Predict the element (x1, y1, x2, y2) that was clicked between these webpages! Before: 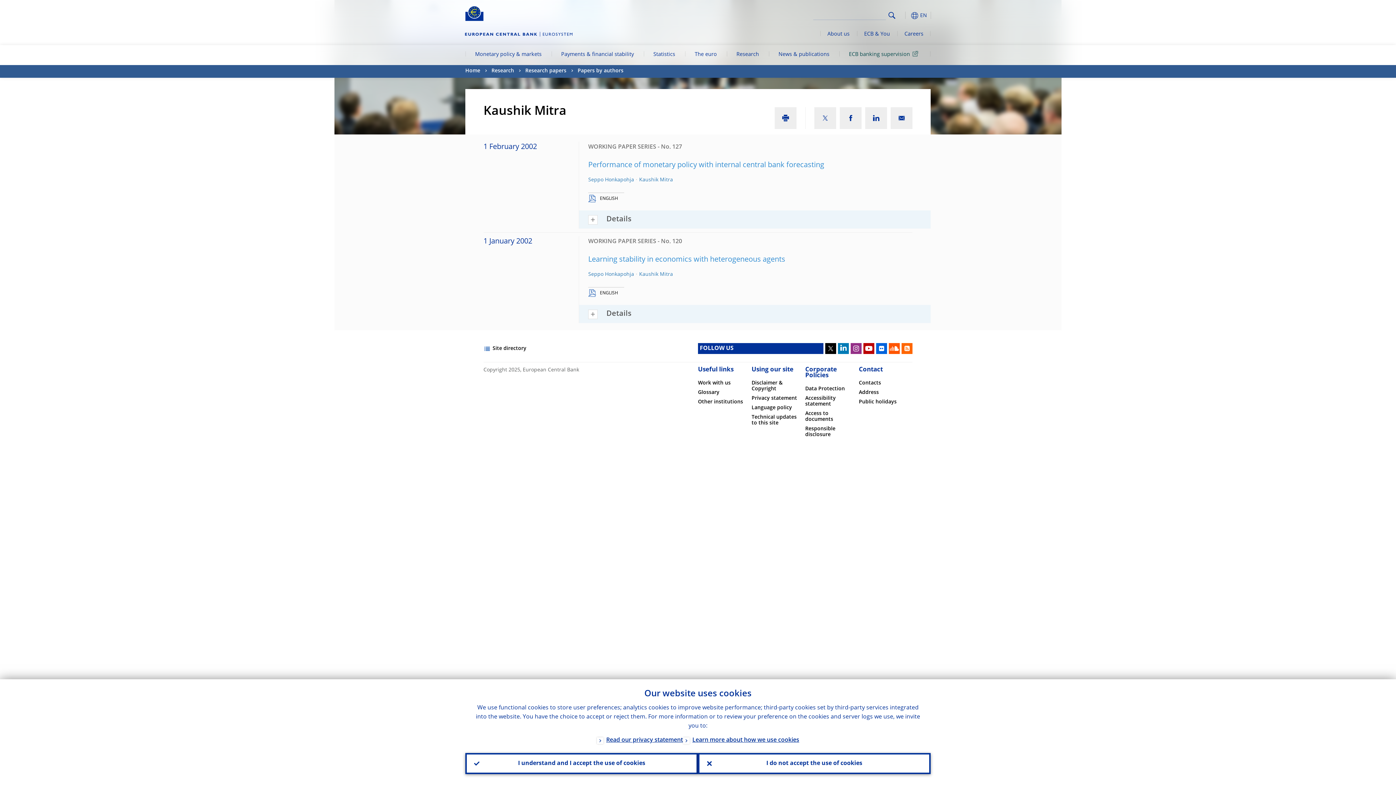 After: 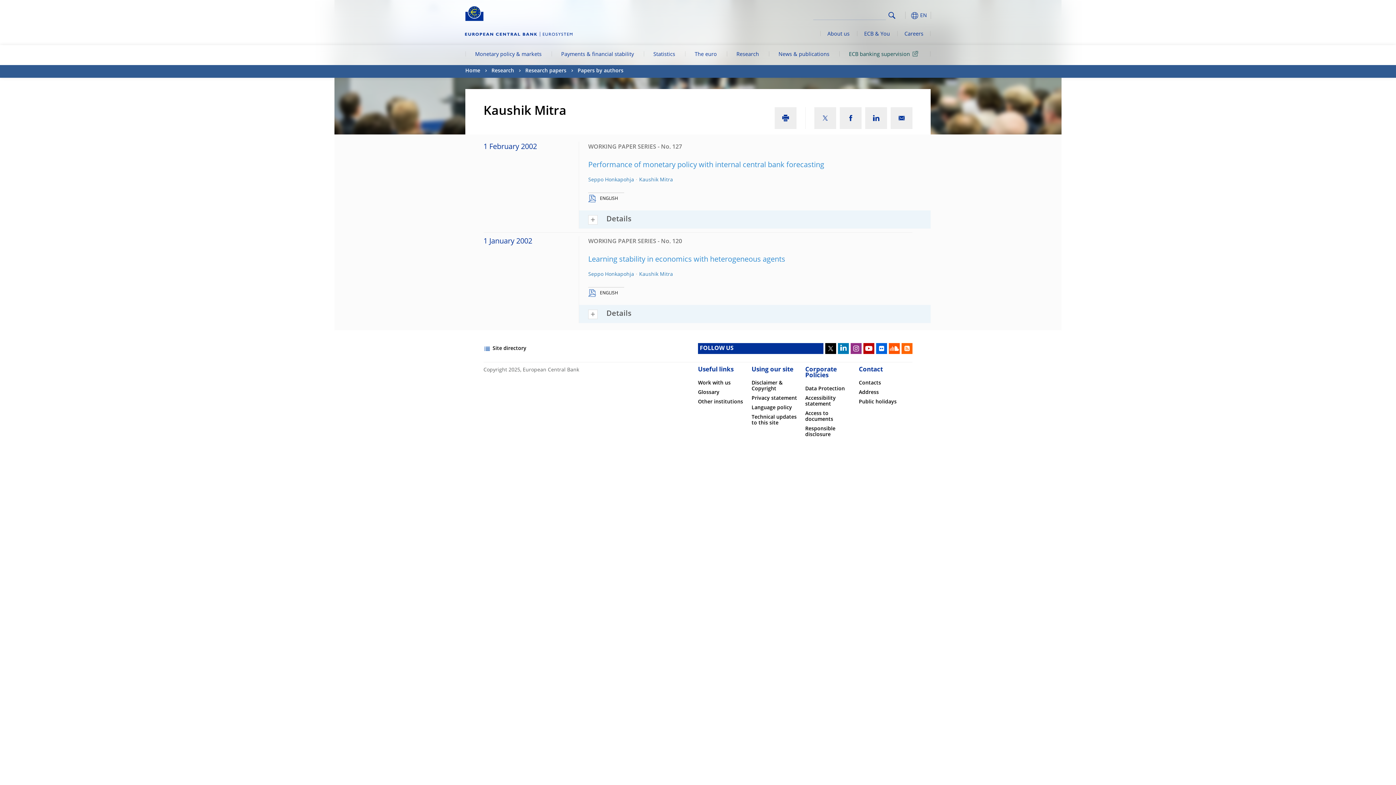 Action: bbox: (698, 753, 930, 774) label: I do not accept the use of cookies